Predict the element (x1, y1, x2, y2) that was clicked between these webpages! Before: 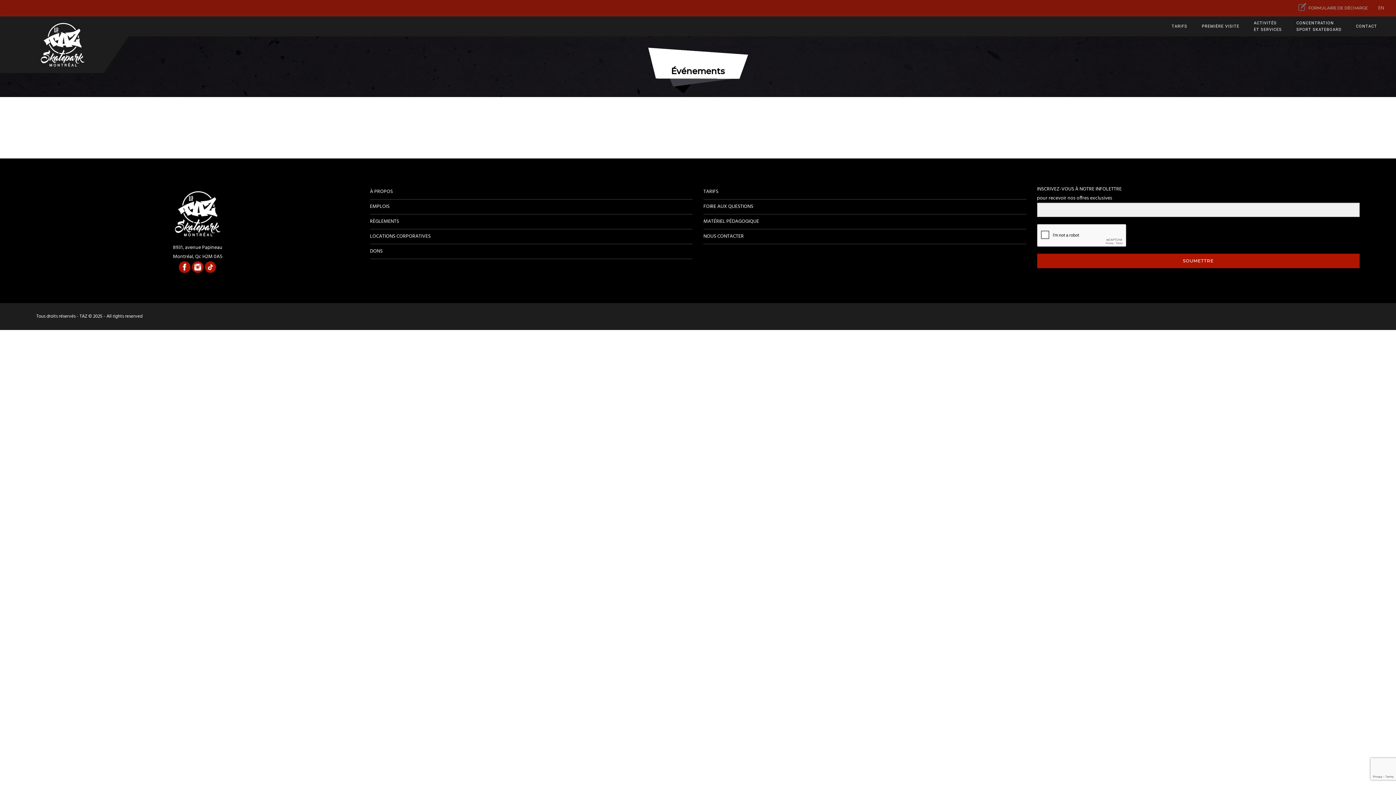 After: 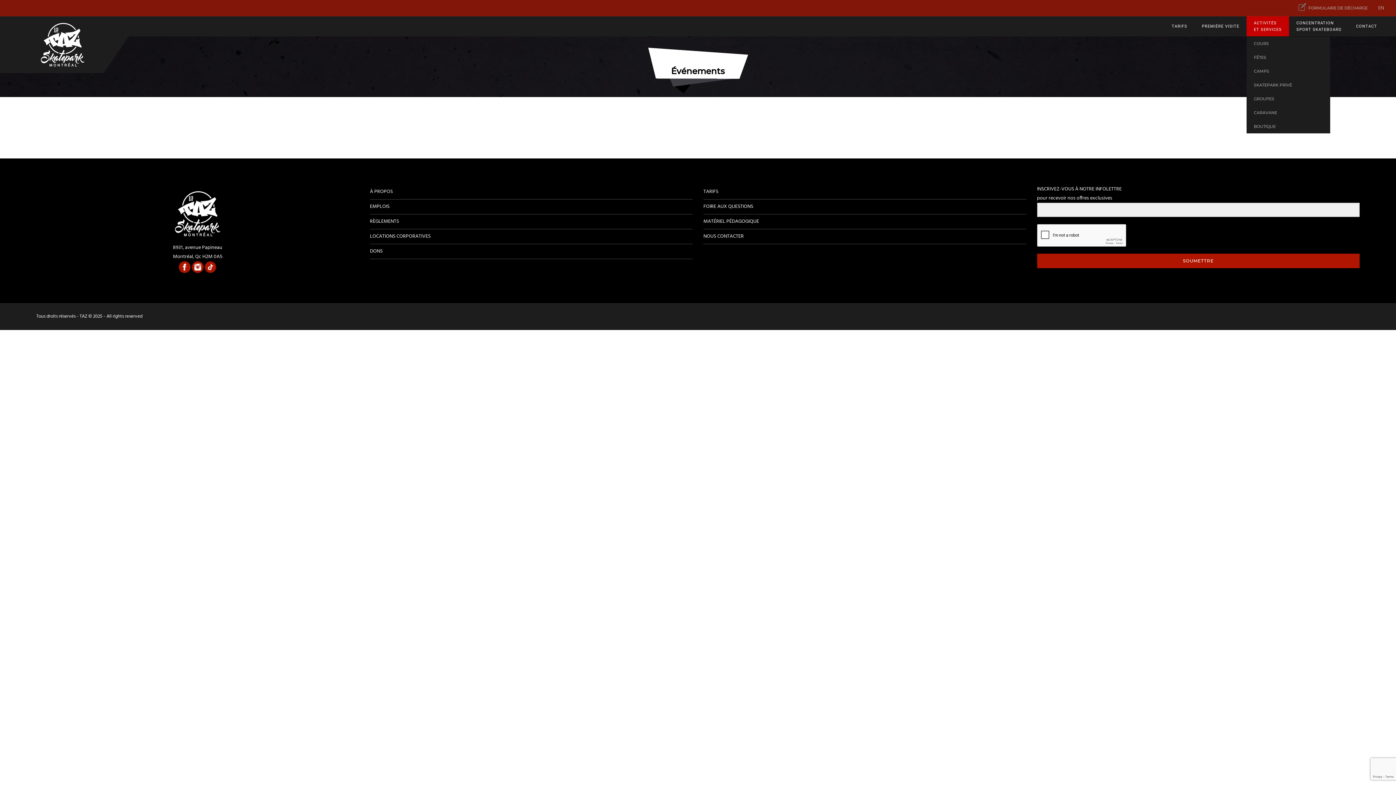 Action: label: ACTIVITÉS
ET SERVICES bbox: (1246, 16, 1289, 36)